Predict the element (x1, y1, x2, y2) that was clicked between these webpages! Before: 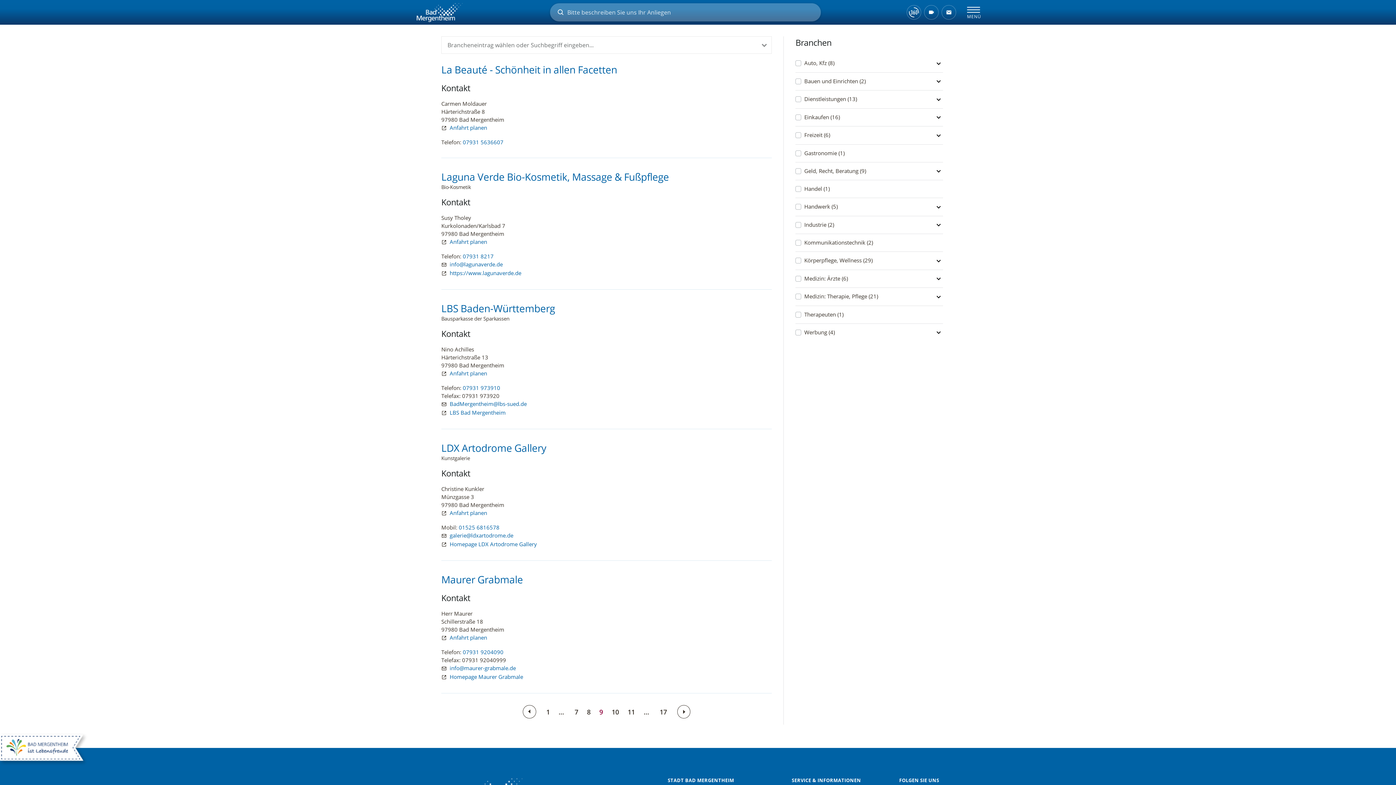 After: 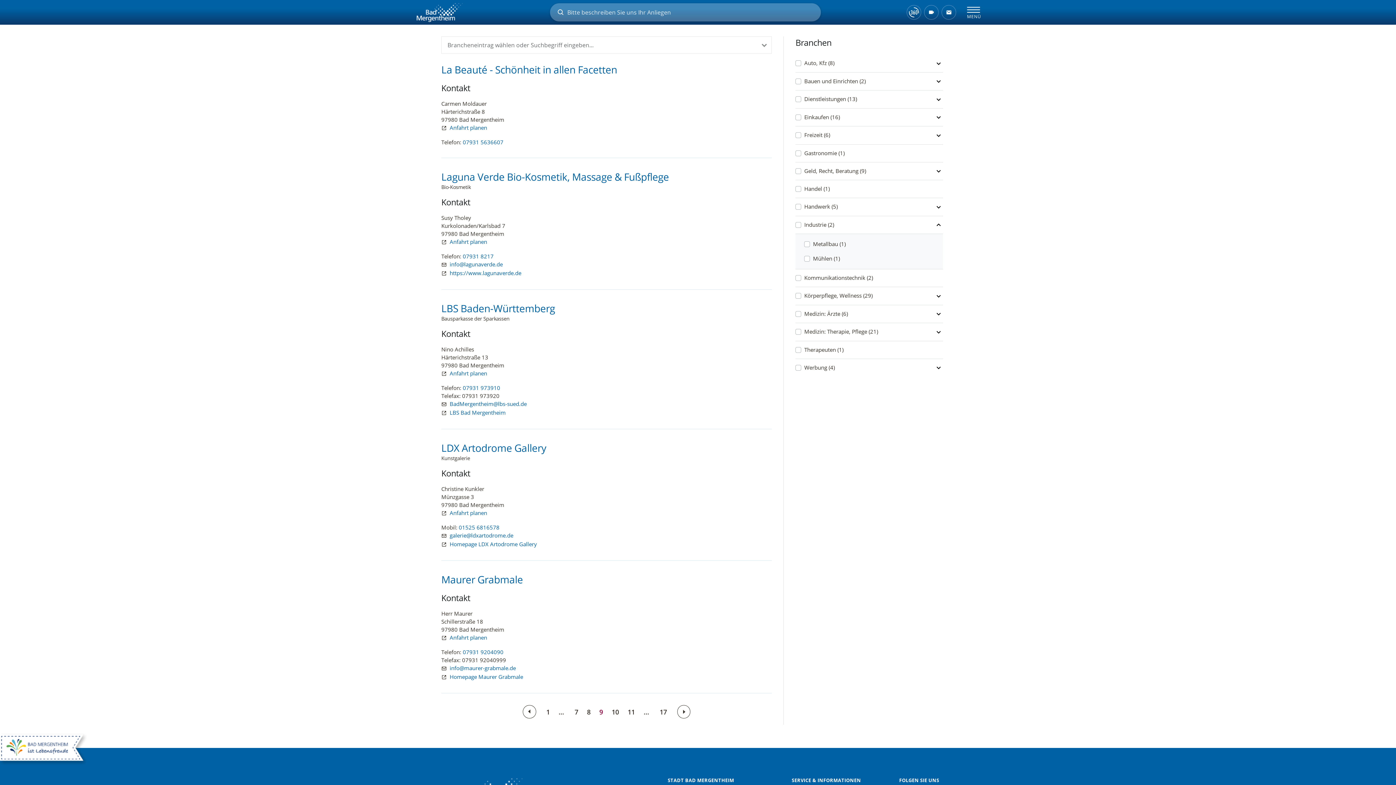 Action: bbox: (934, 220, 943, 229) label: Rubrik öffnen